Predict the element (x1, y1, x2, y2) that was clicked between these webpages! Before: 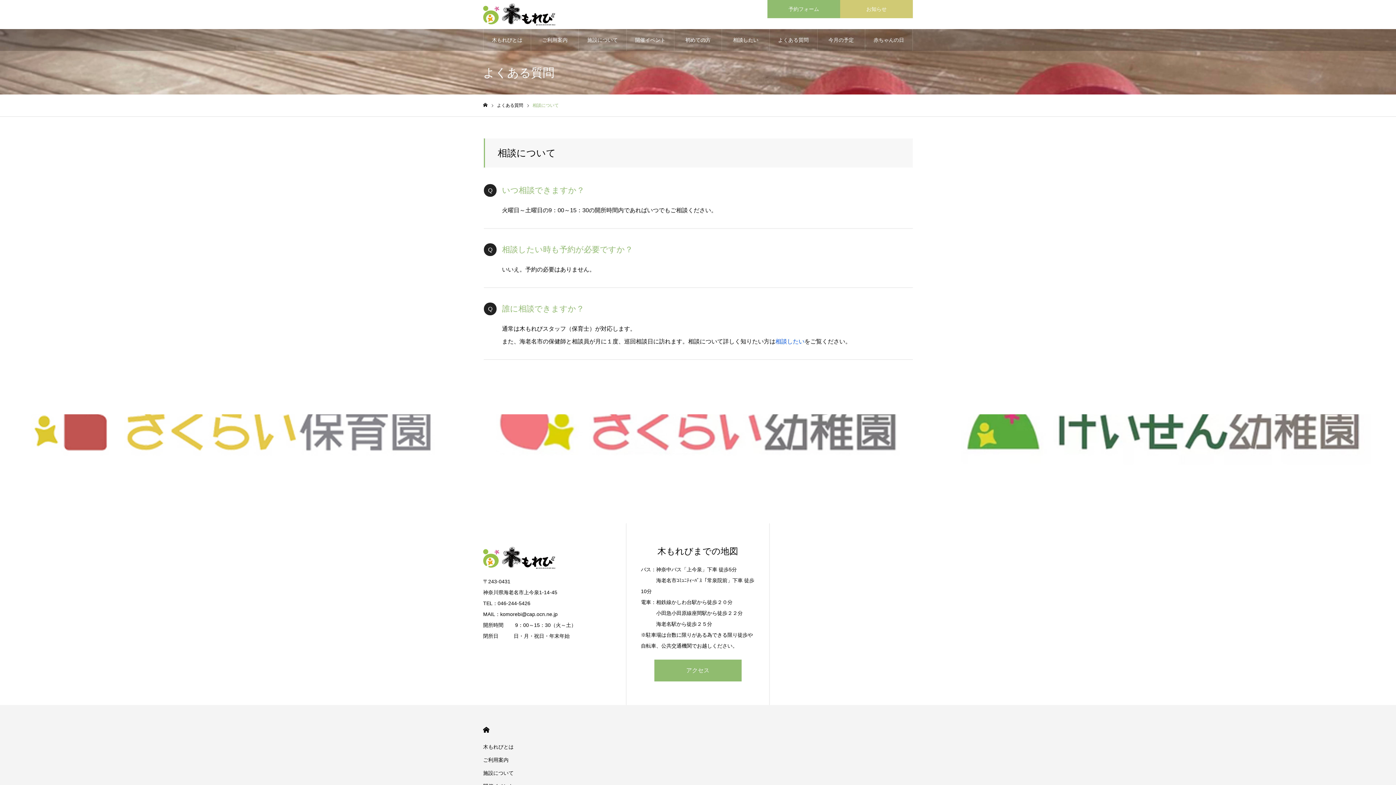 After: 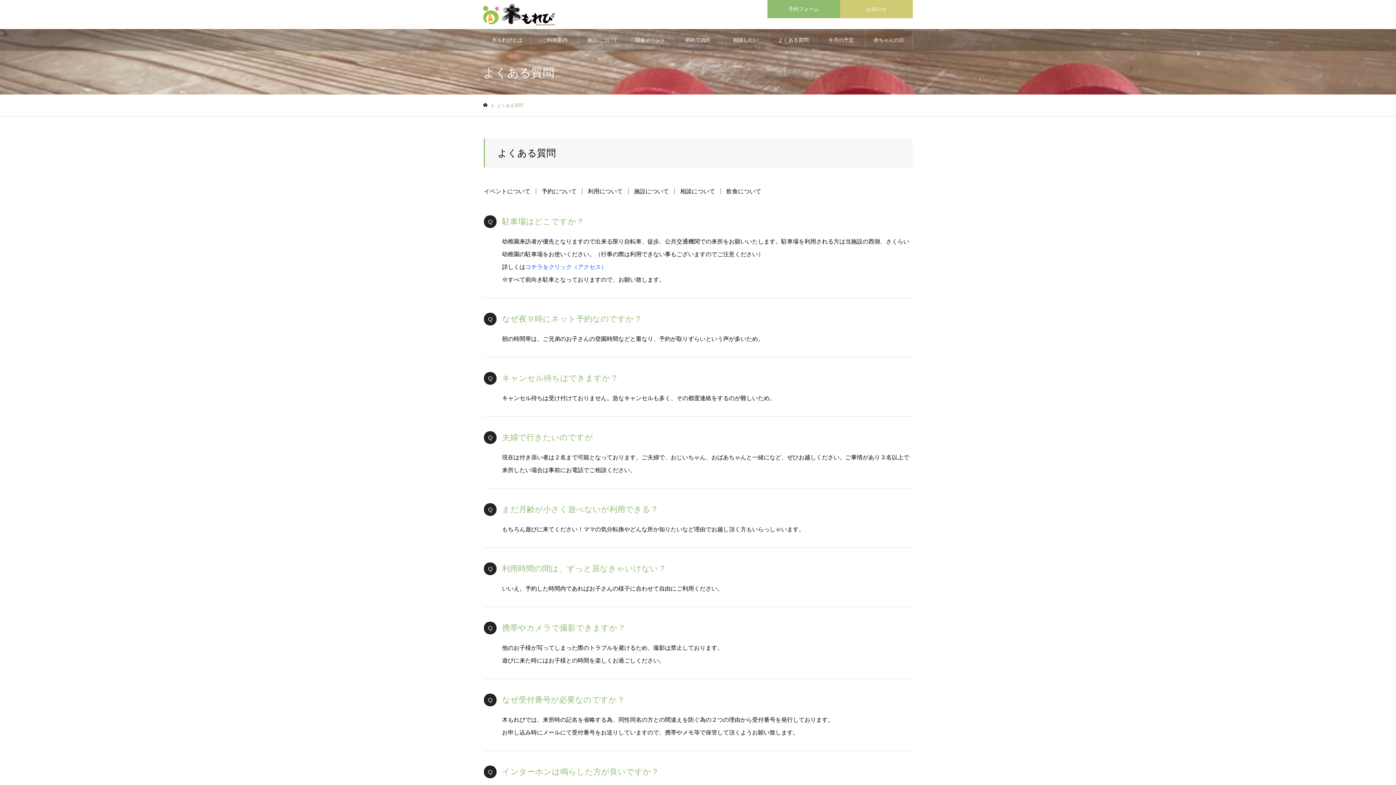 Action: bbox: (497, 102, 523, 108) label: よくある質問